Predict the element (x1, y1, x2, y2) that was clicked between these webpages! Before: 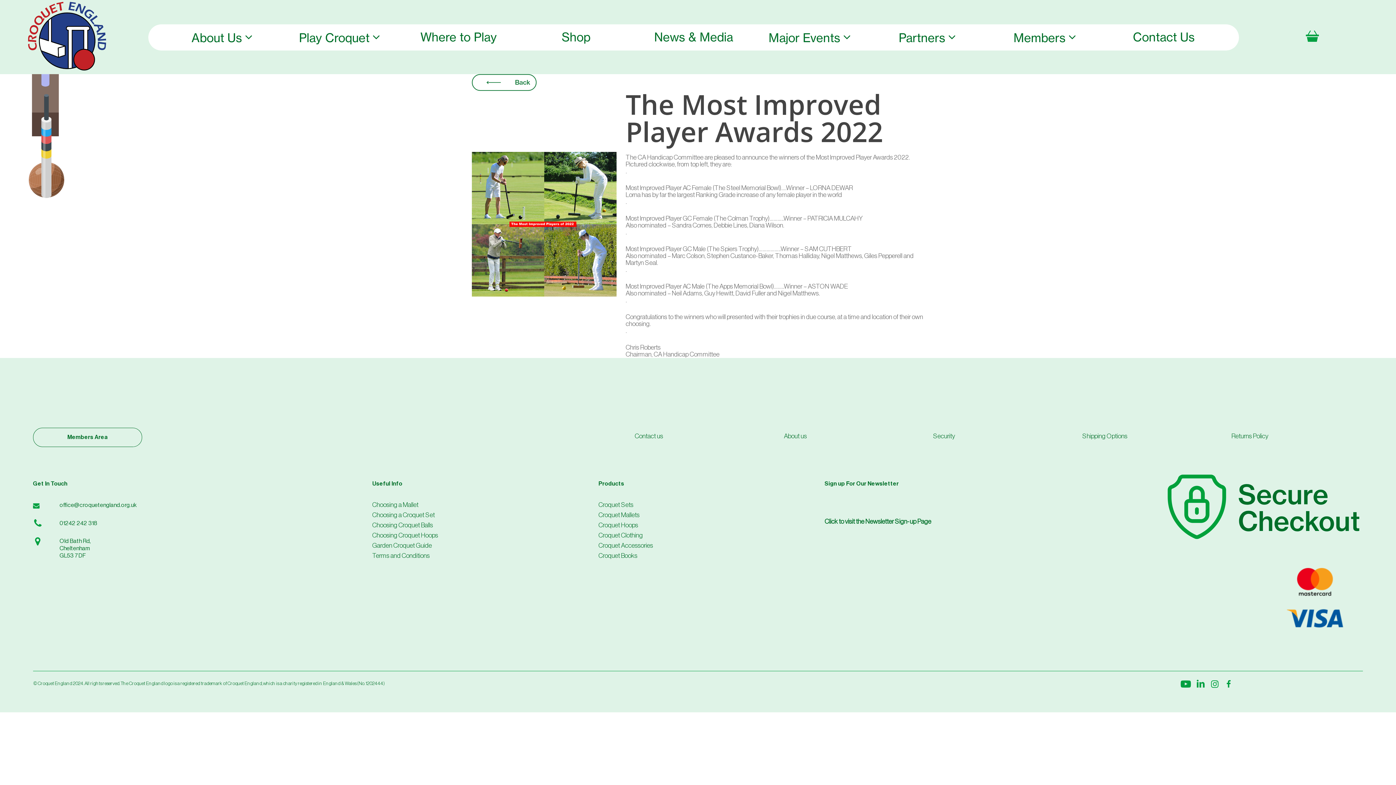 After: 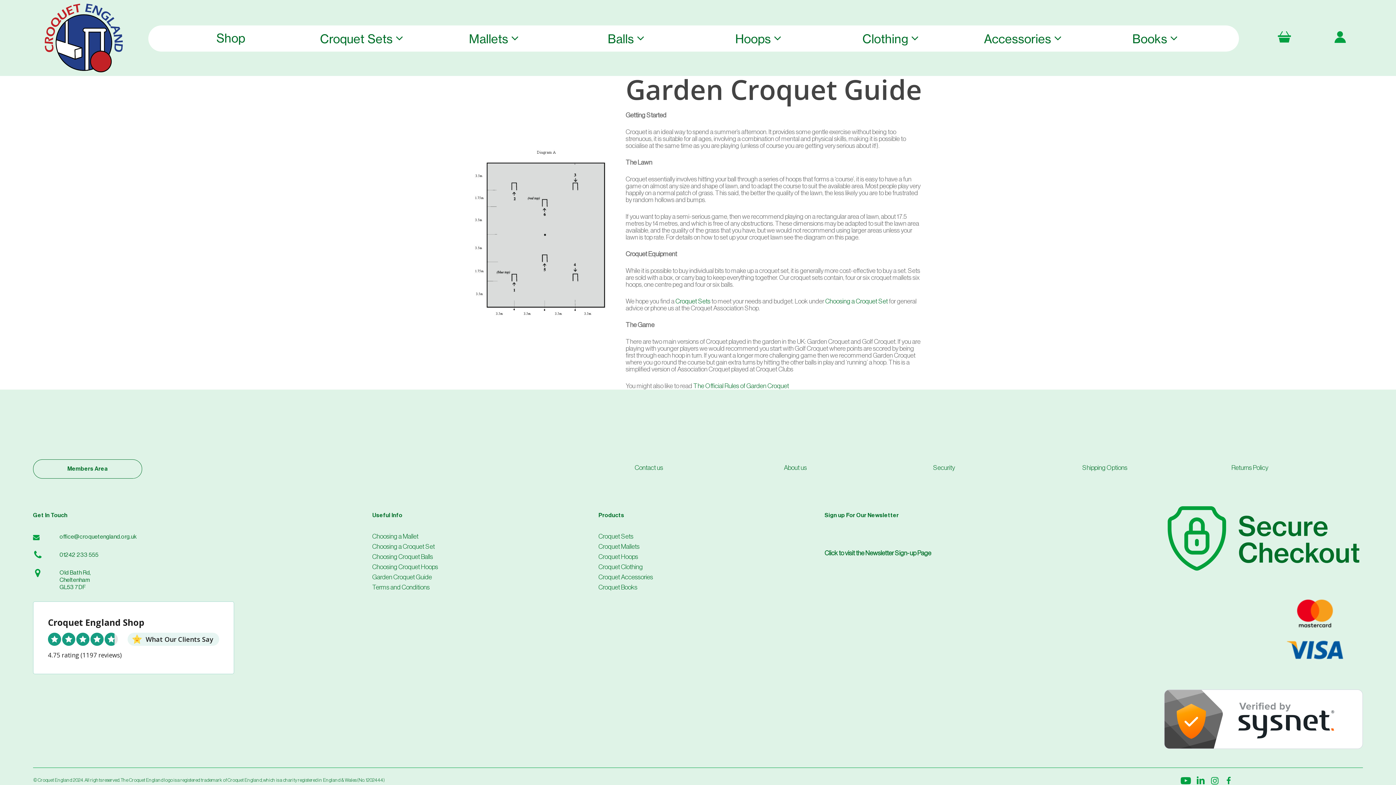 Action: label: Garden Croquet Guide bbox: (372, 542, 432, 549)